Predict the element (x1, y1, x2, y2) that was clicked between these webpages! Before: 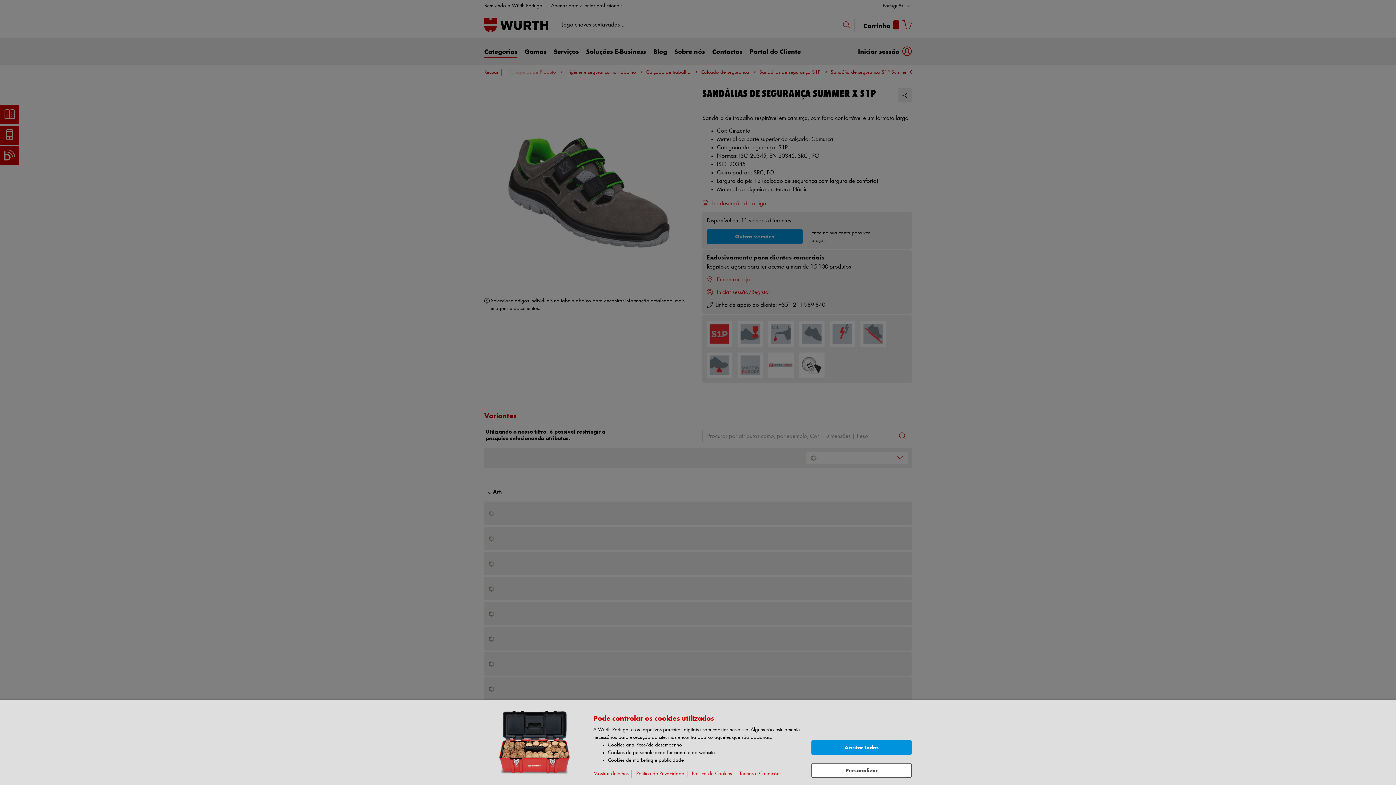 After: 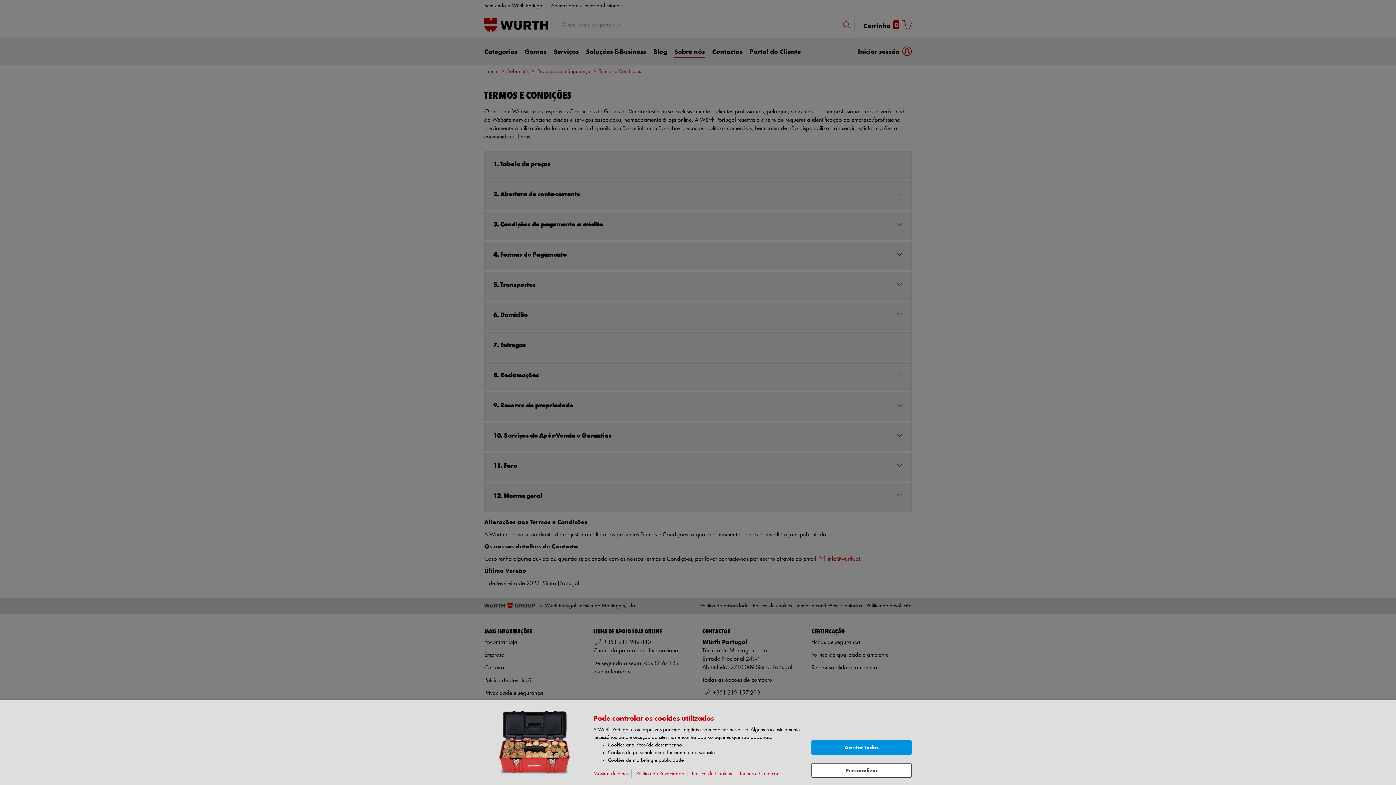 Action: bbox: (739, 771, 784, 777) label: Termos e Condições